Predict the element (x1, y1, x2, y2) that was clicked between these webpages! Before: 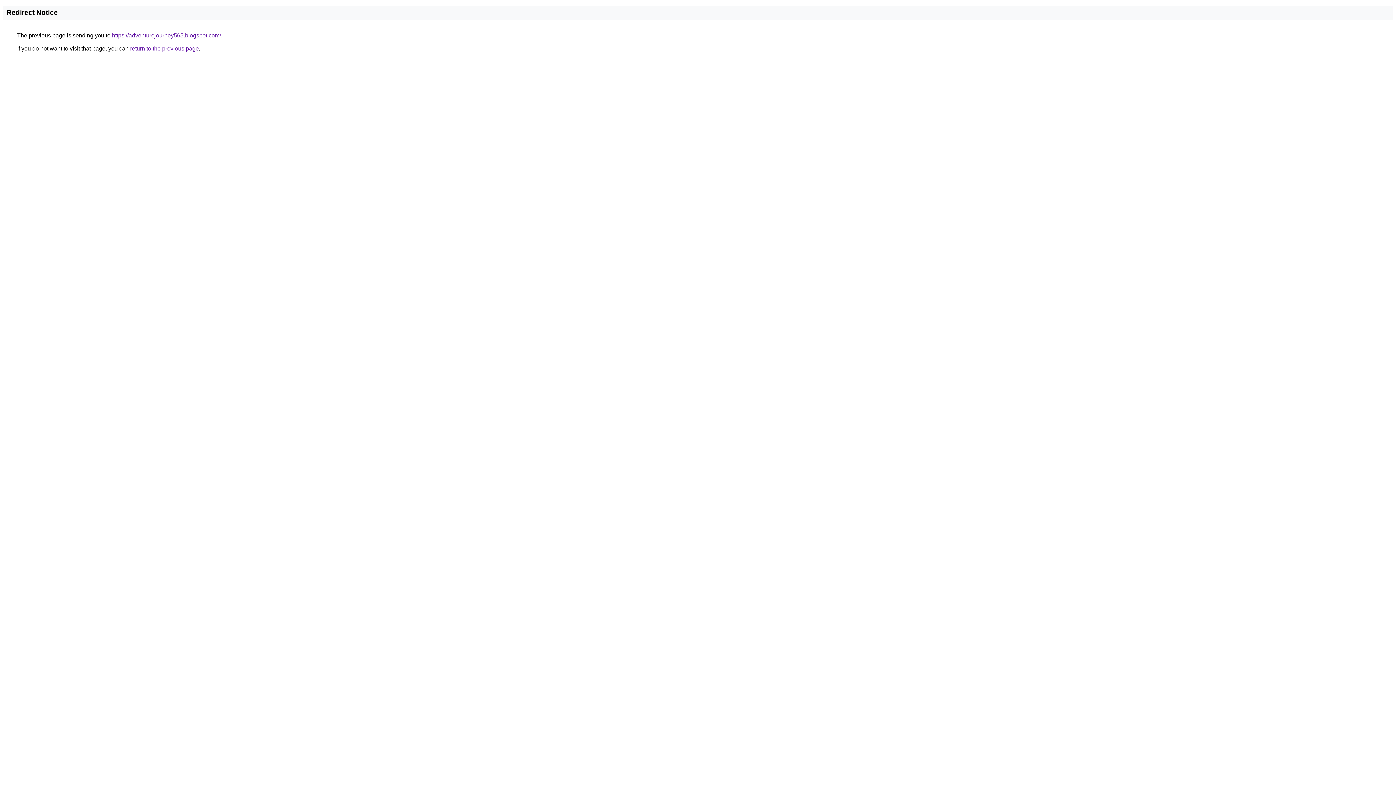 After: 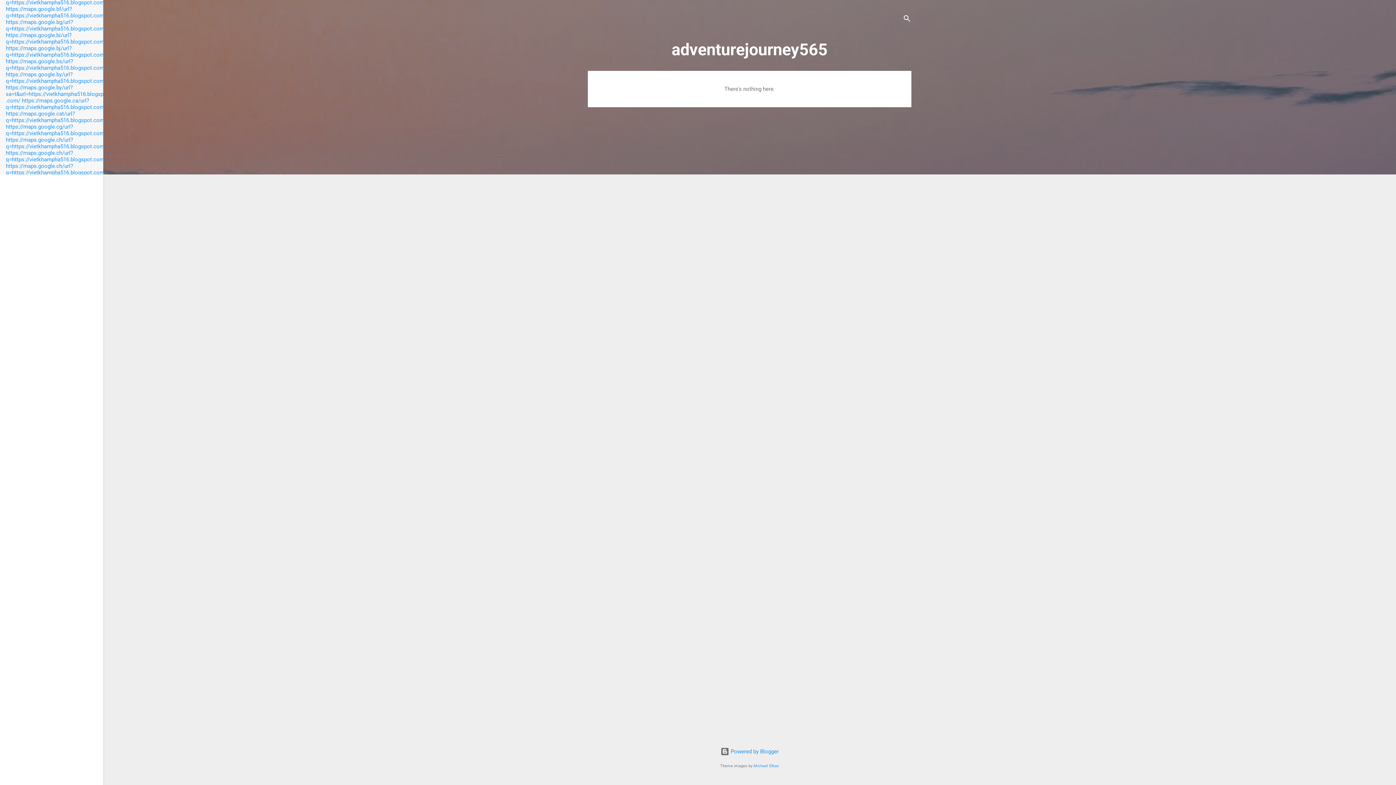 Action: label: https://adventurejourney565.blogspot.com/ bbox: (112, 32, 221, 38)